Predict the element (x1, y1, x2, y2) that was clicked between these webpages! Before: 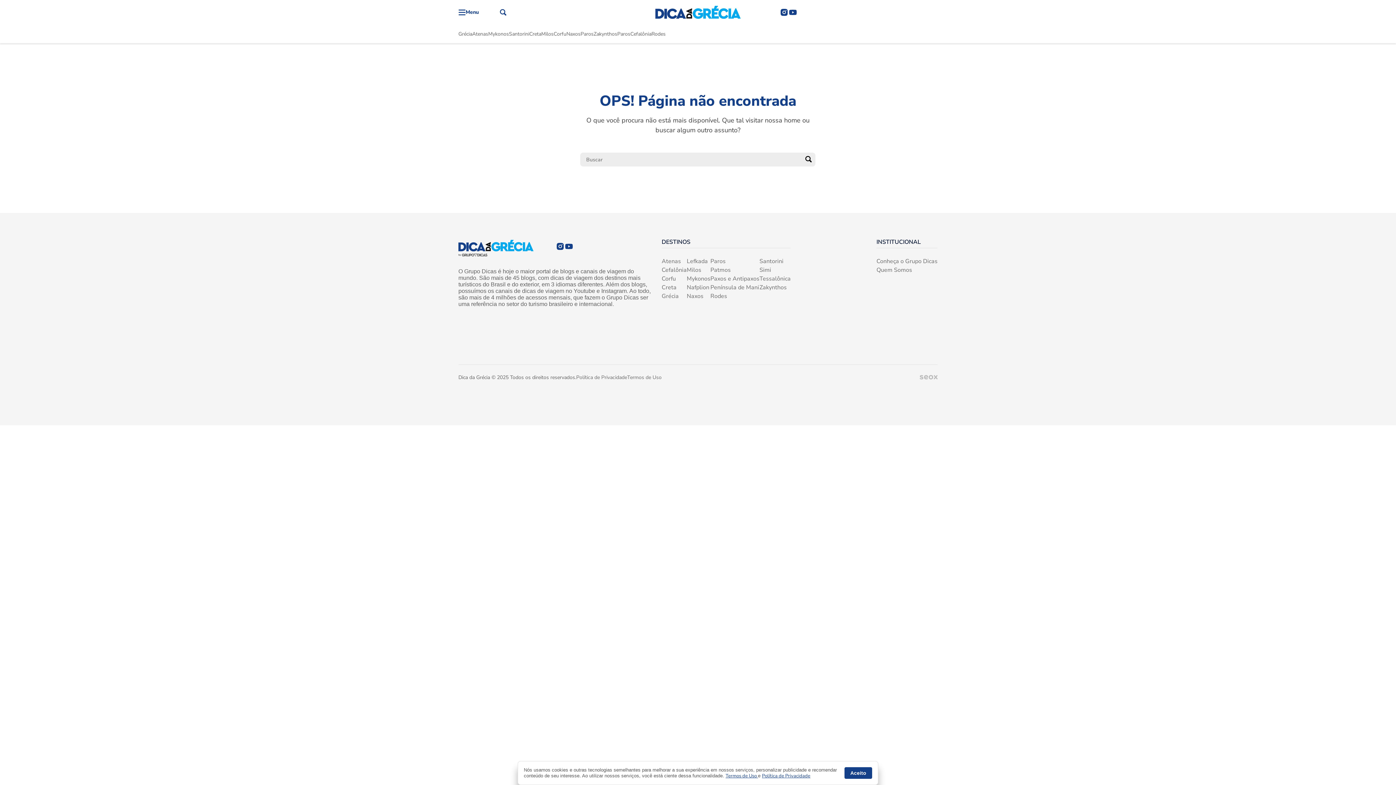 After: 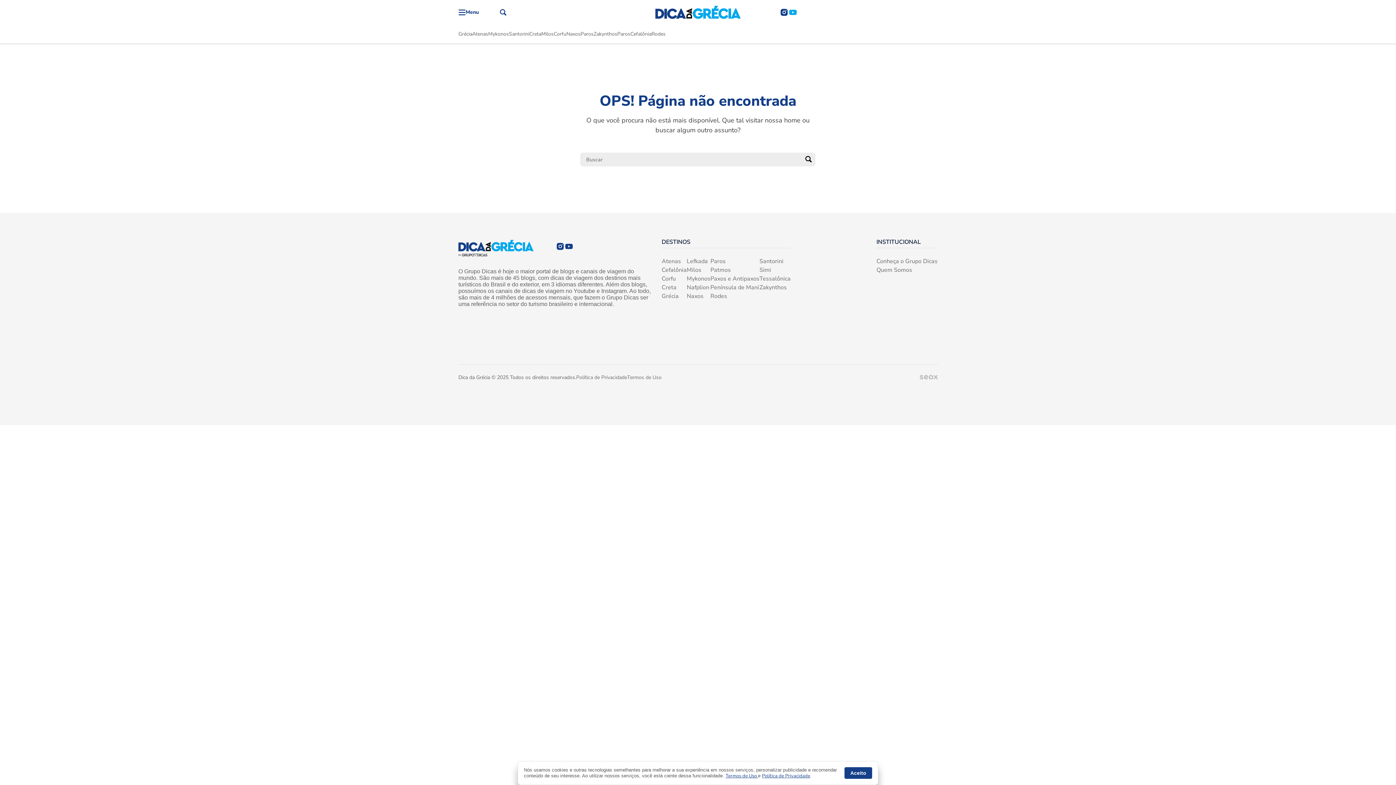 Action: bbox: (788, 8, 797, 16)